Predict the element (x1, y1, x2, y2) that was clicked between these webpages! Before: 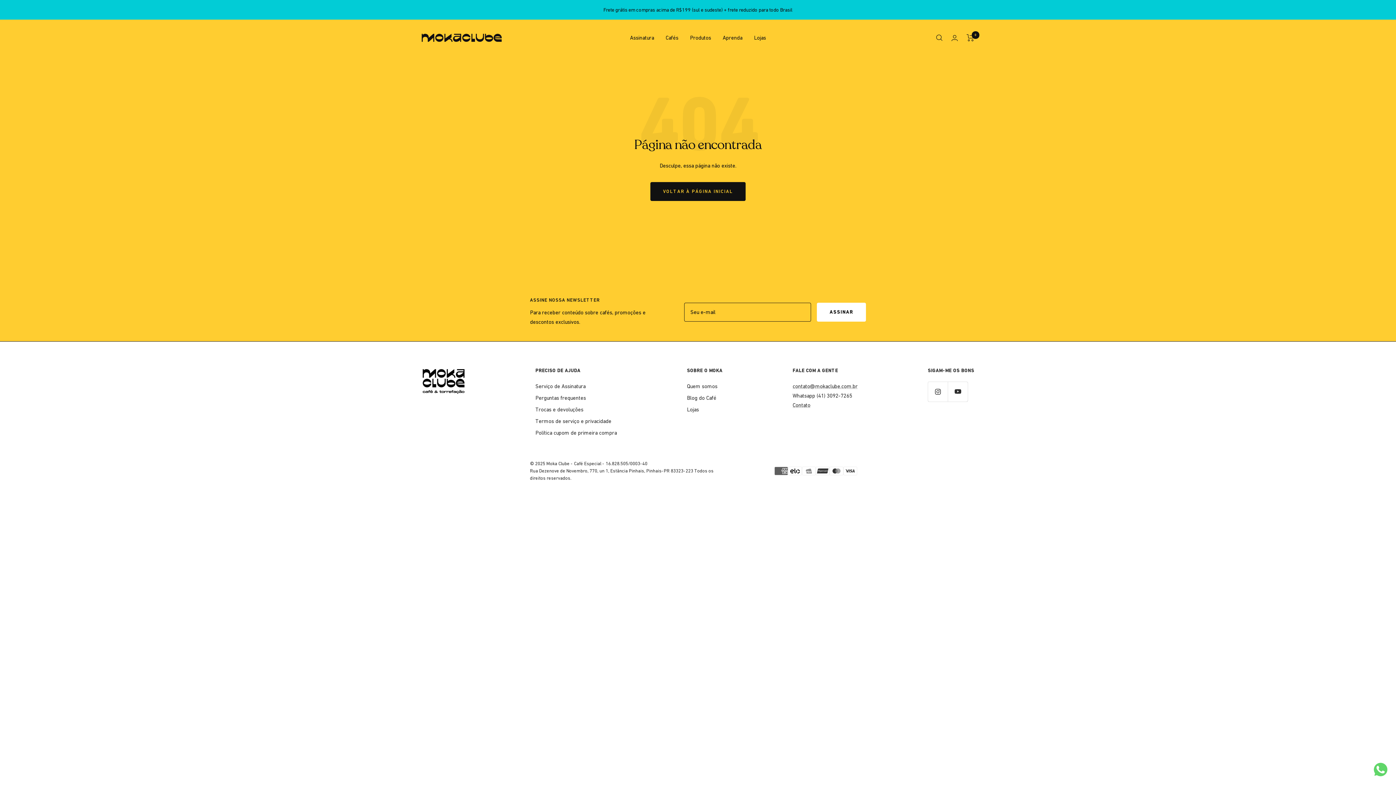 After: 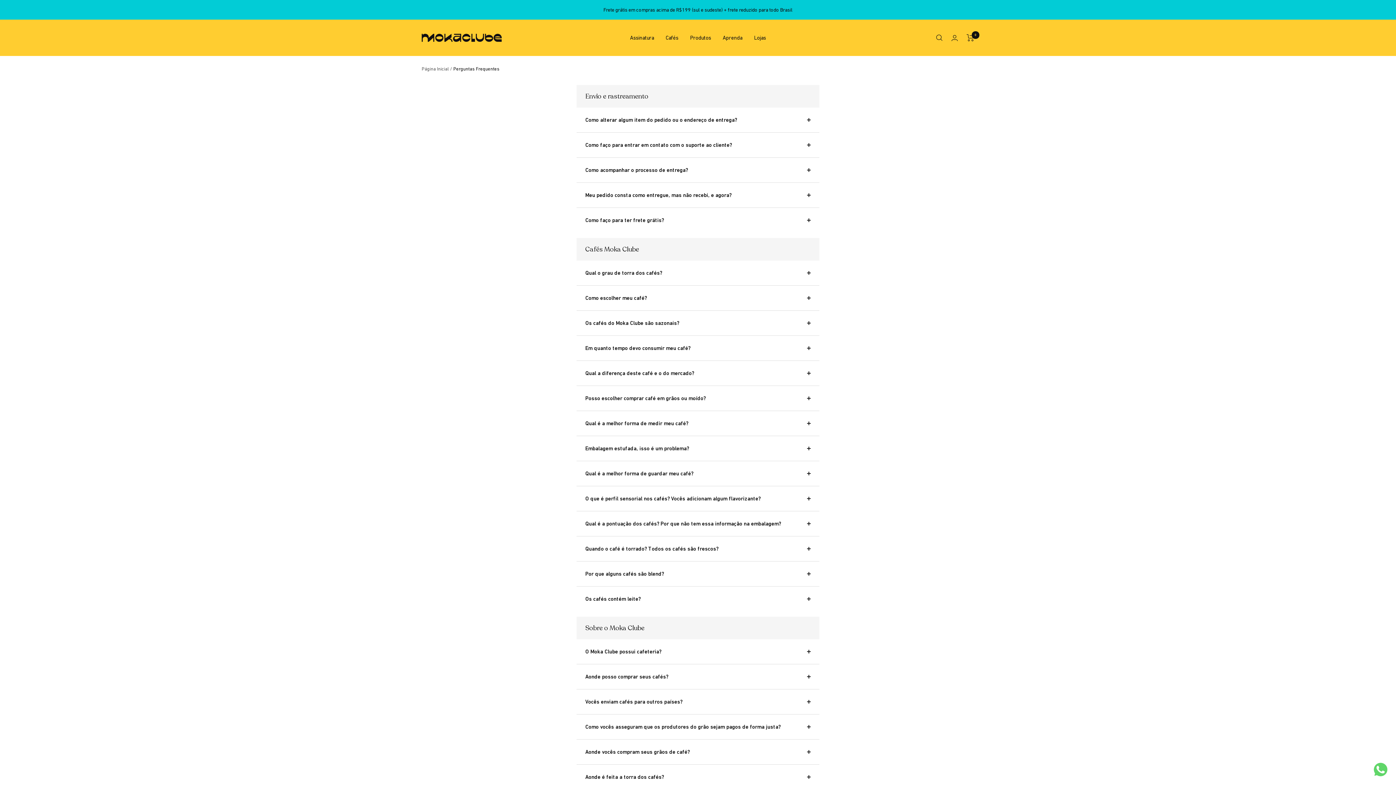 Action: bbox: (535, 393, 586, 402) label: Perguntas frequentes